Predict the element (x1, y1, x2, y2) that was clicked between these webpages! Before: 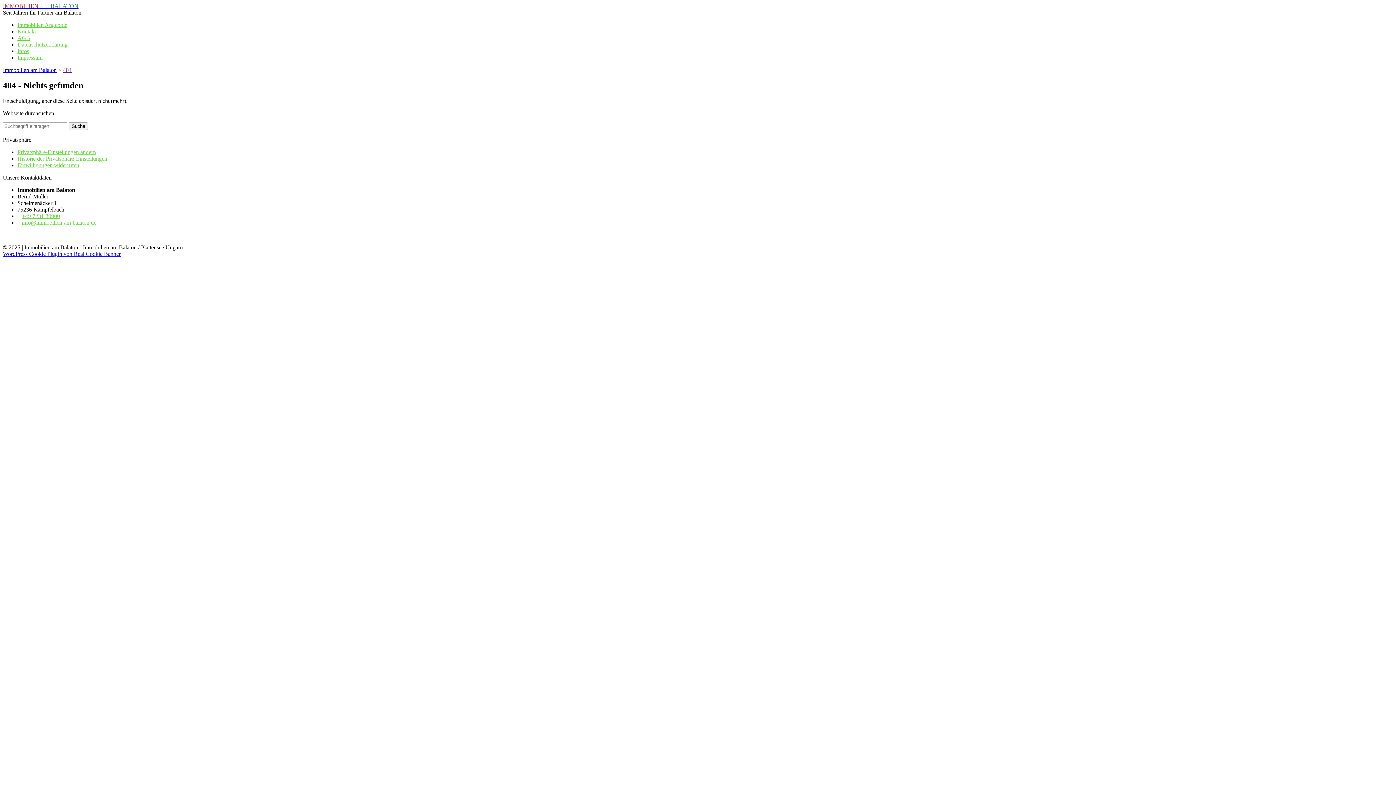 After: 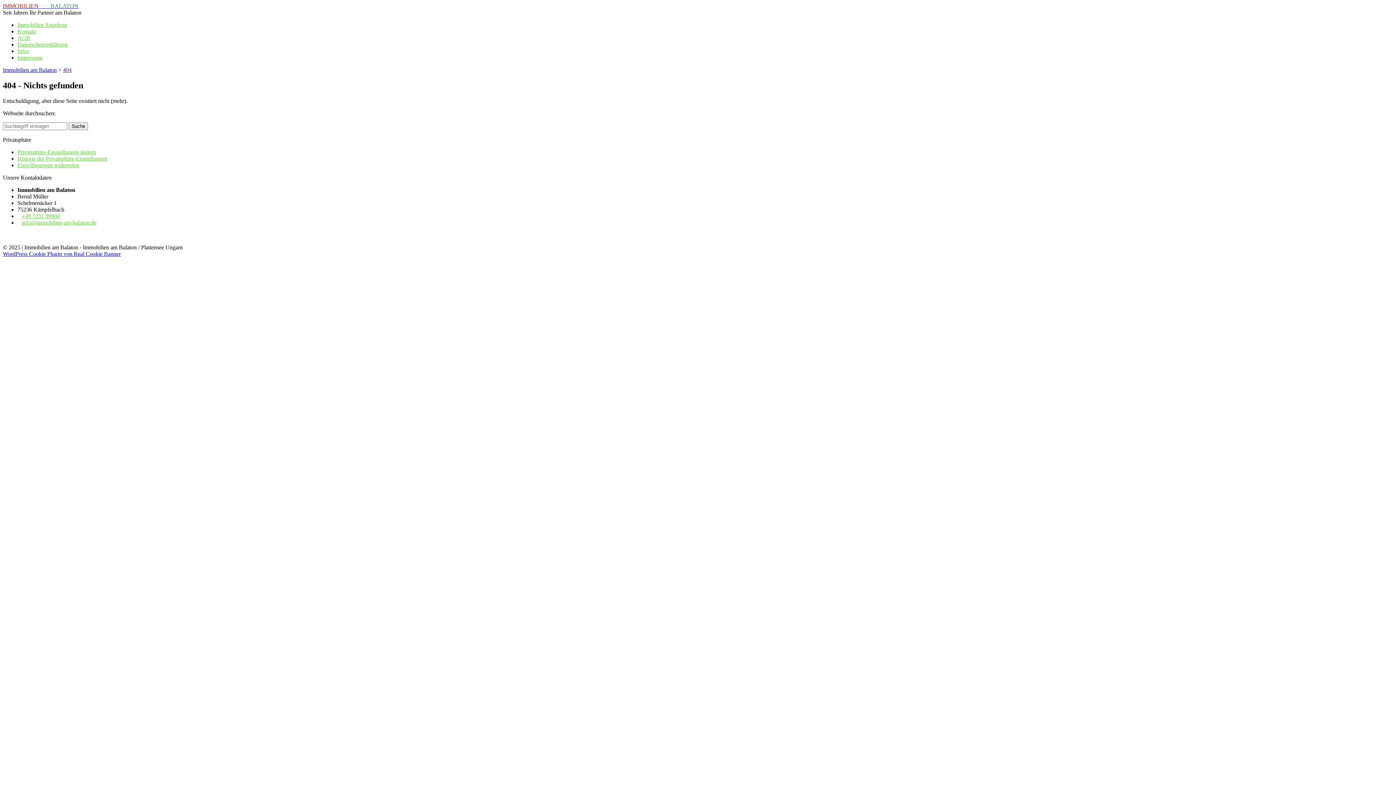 Action: bbox: (21, 213, 60, 219) label: +49 7231 89900